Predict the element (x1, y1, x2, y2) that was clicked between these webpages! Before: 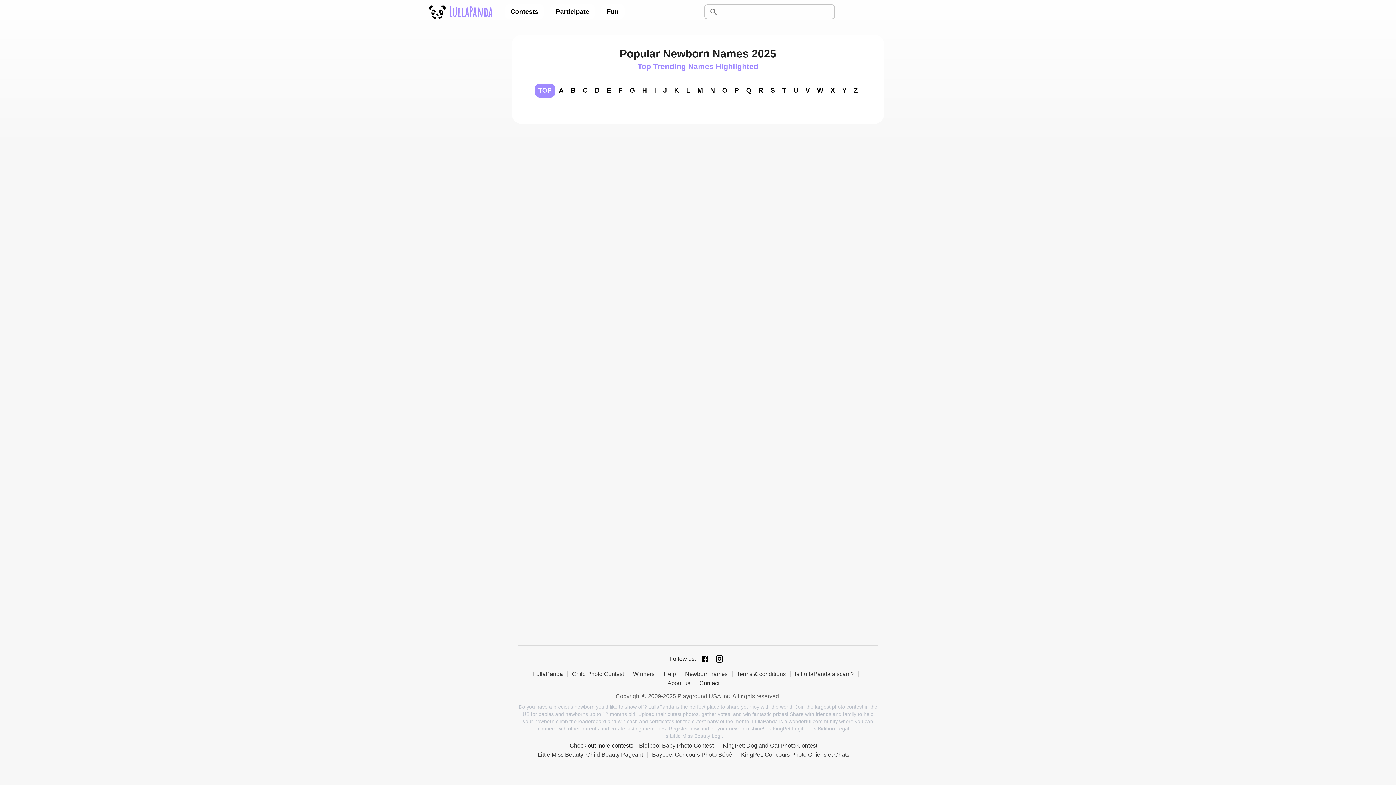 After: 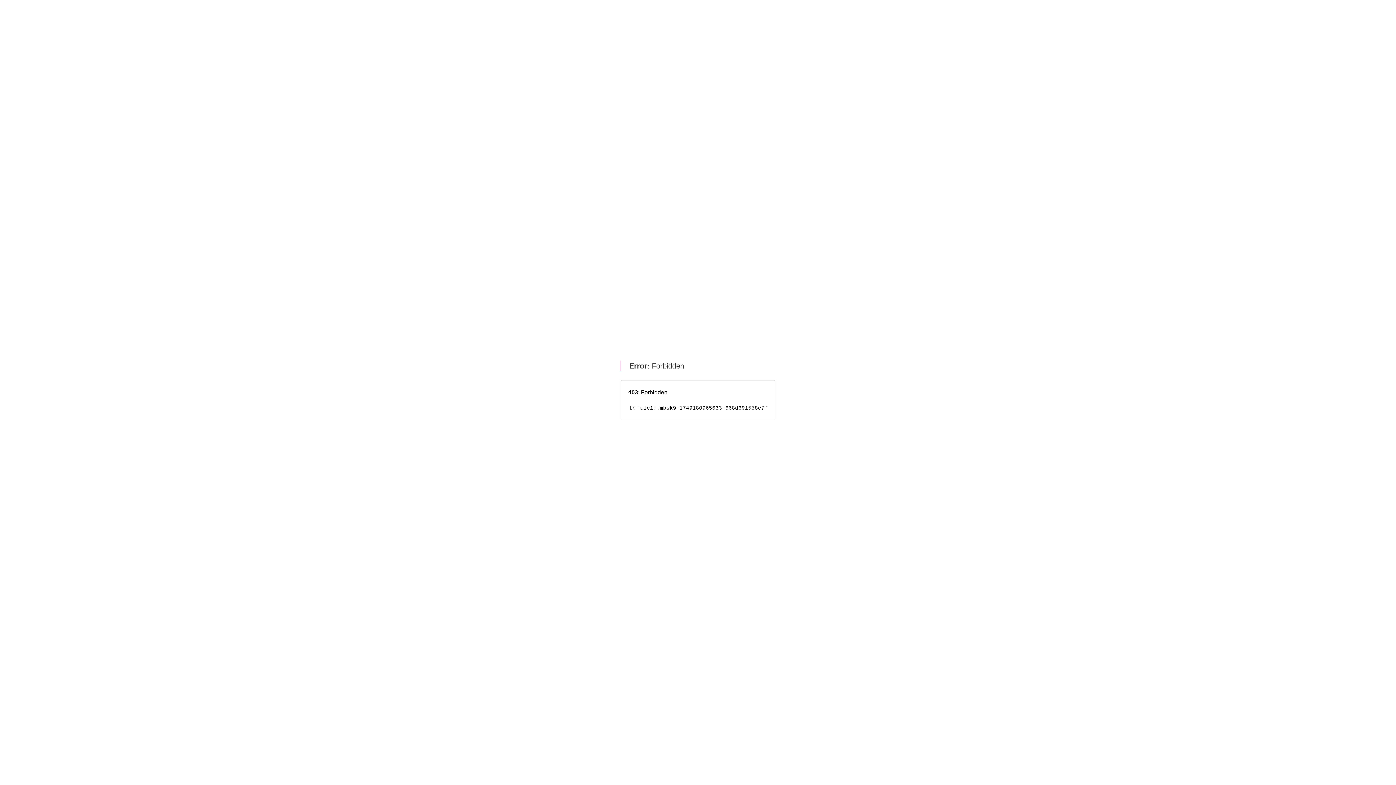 Action: label: Bidiboo: Baby Photo Contest bbox: (639, 743, 718, 749)